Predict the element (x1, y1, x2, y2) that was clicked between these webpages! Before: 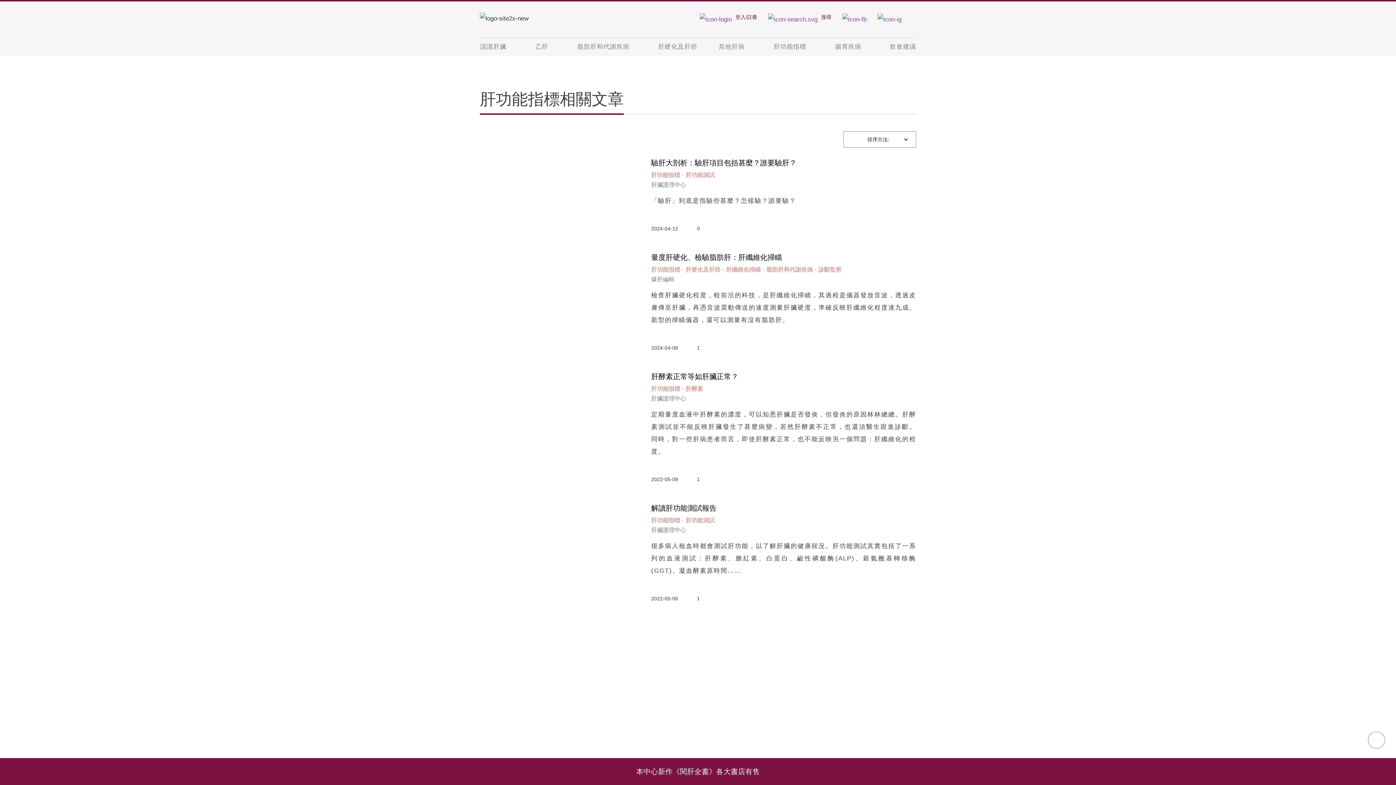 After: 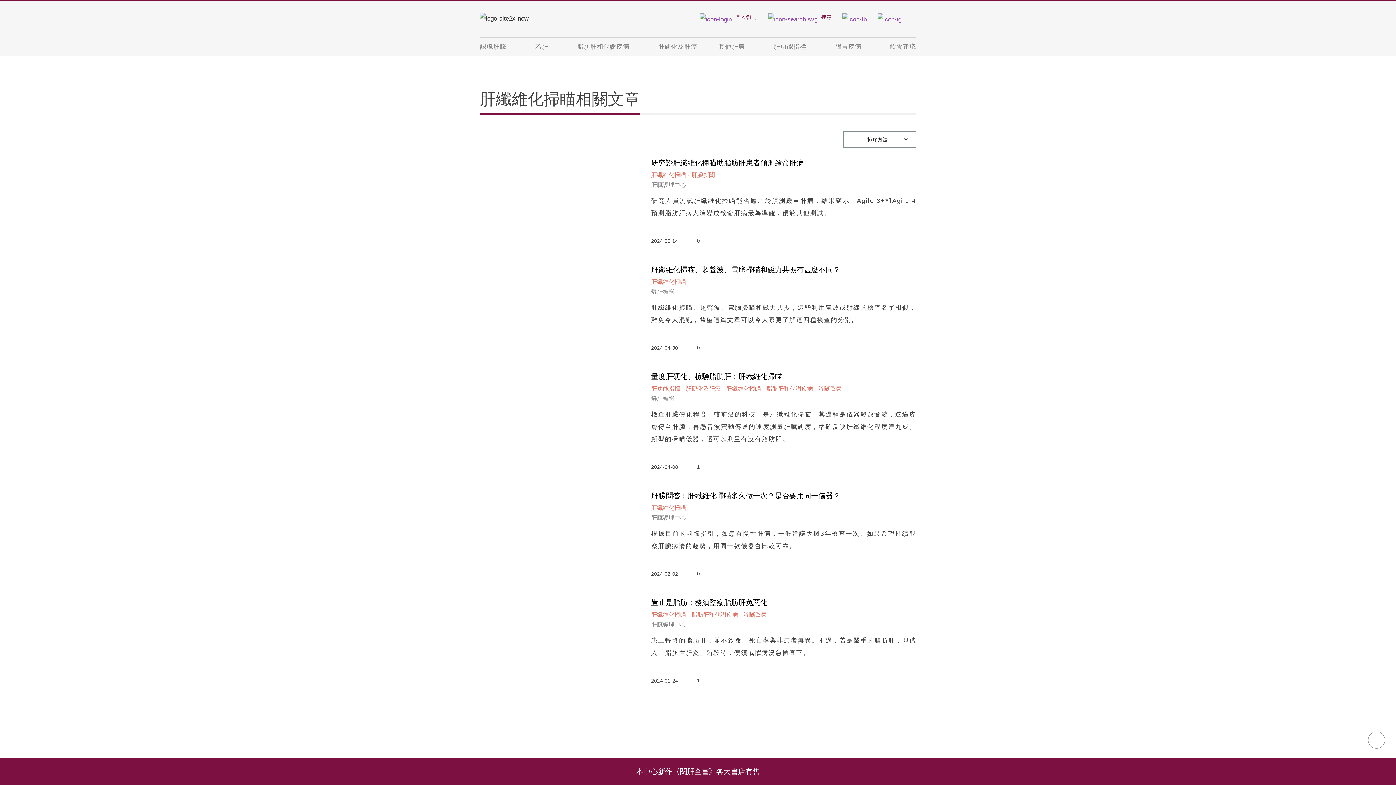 Action: label: 肝纖維化掃瞄 bbox: (726, 266, 761, 272)